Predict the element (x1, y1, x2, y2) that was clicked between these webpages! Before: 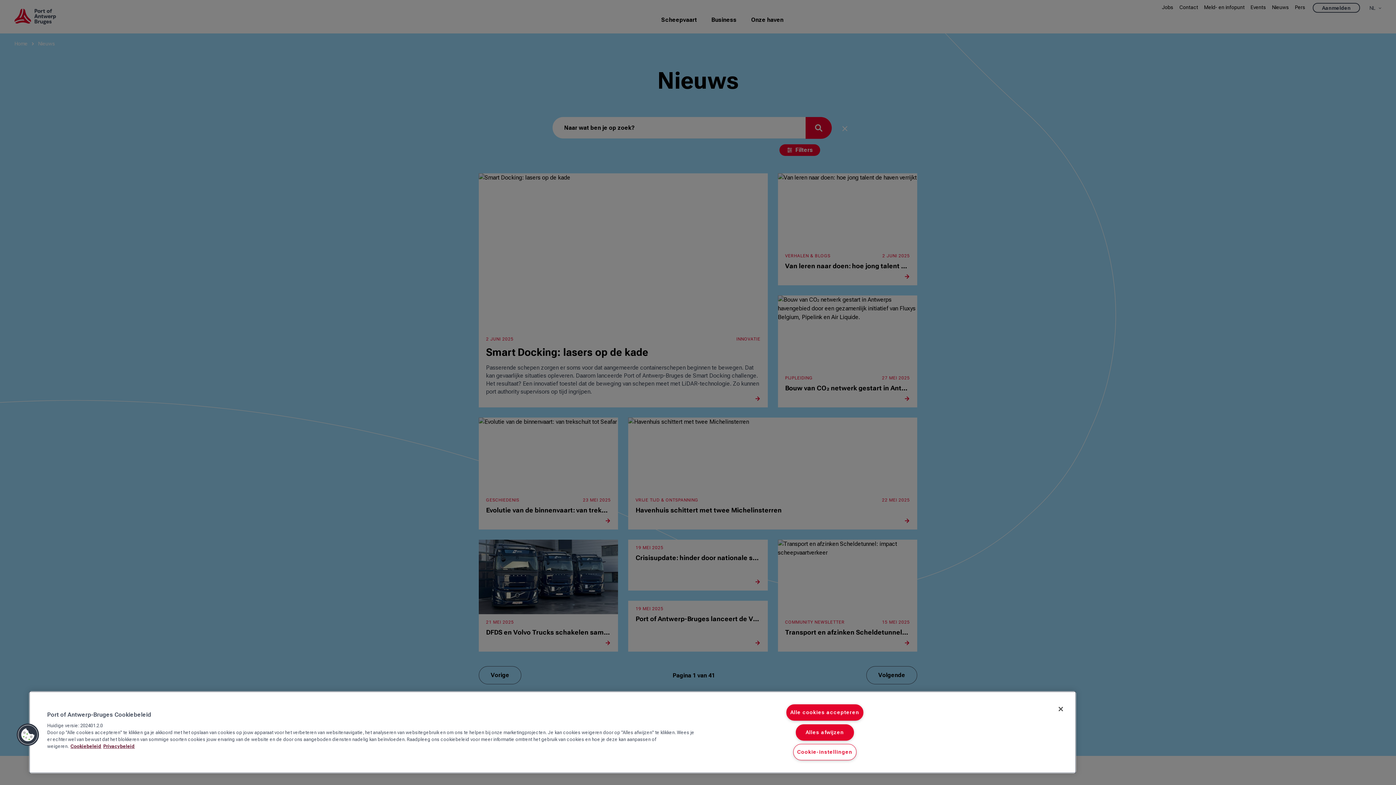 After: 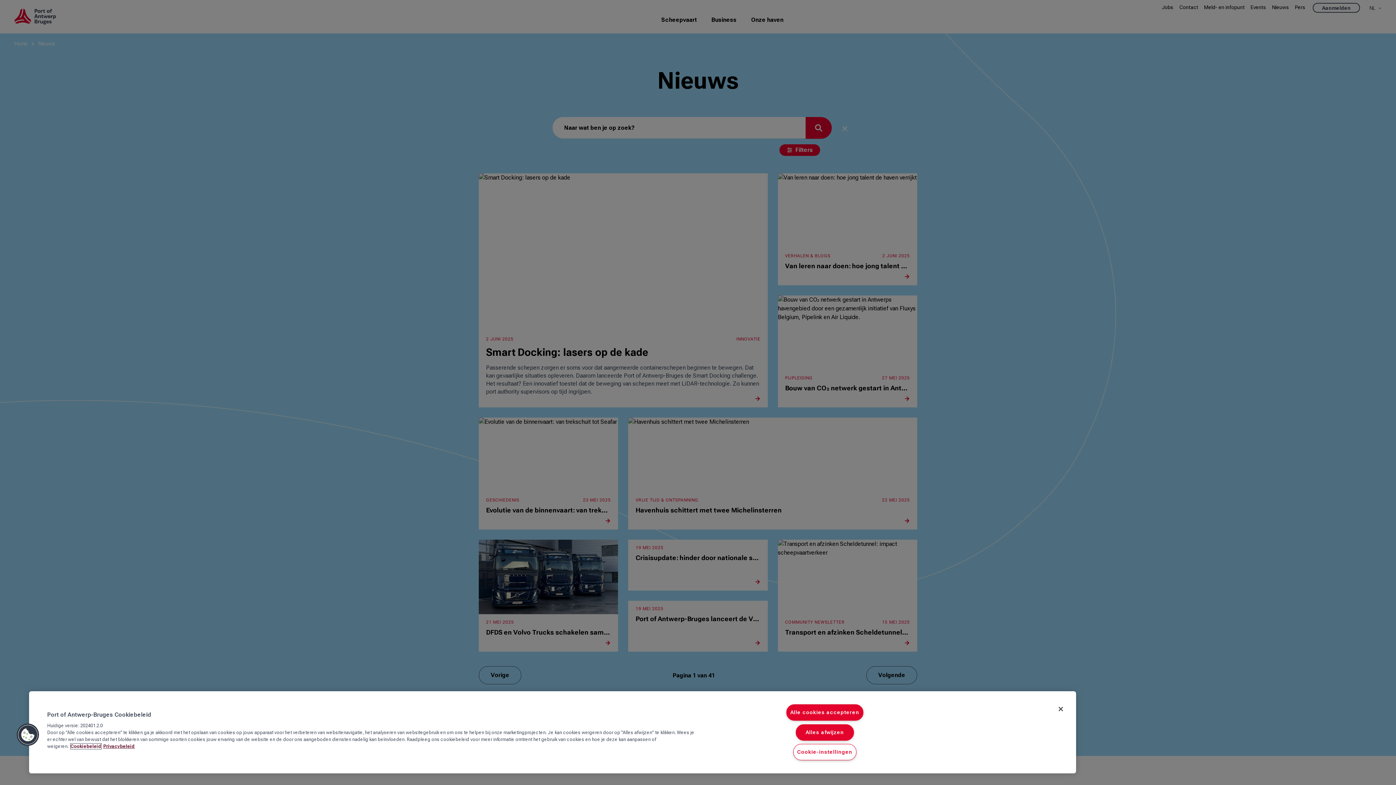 Action: label: Meer informatie over ons cookiebeleid, opent in een nieuw tabblad bbox: (70, 744, 101, 749)